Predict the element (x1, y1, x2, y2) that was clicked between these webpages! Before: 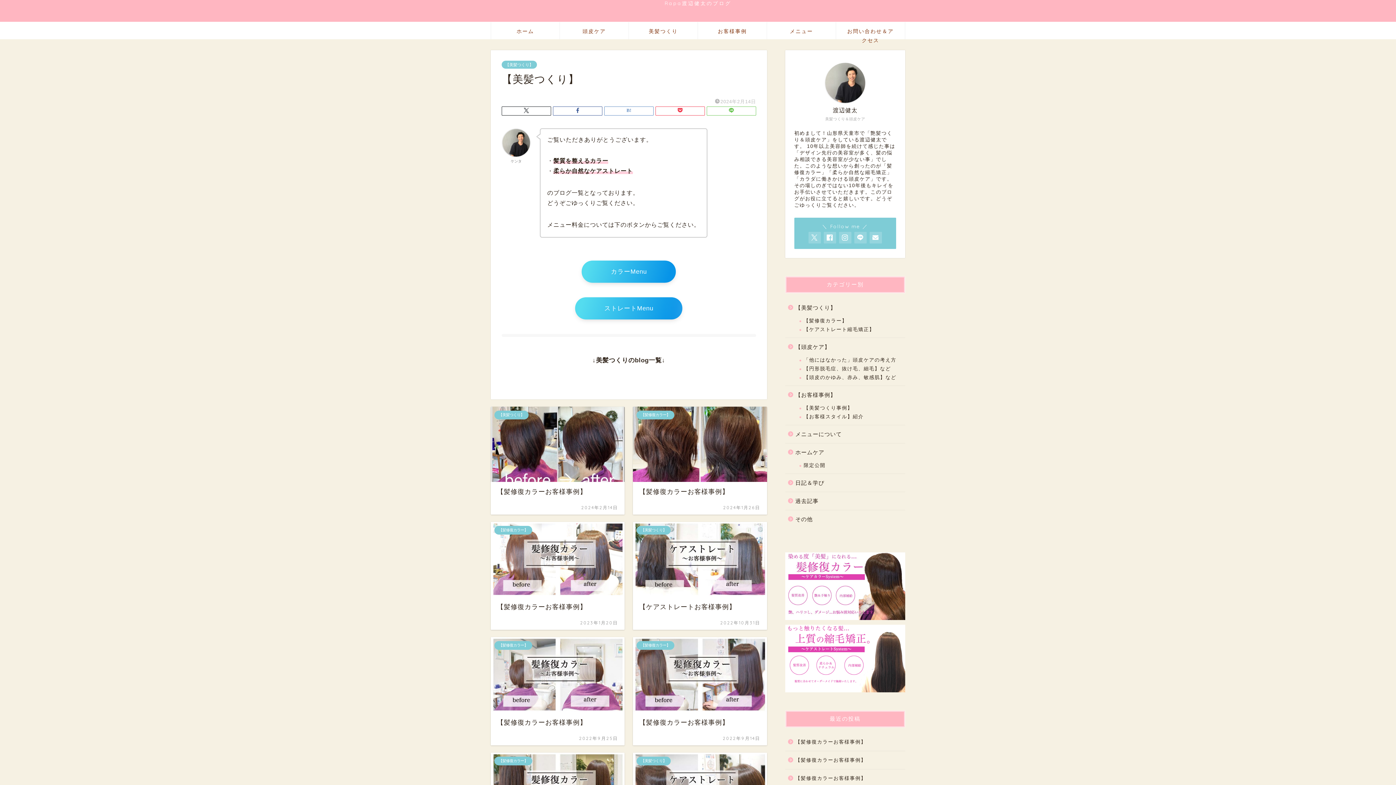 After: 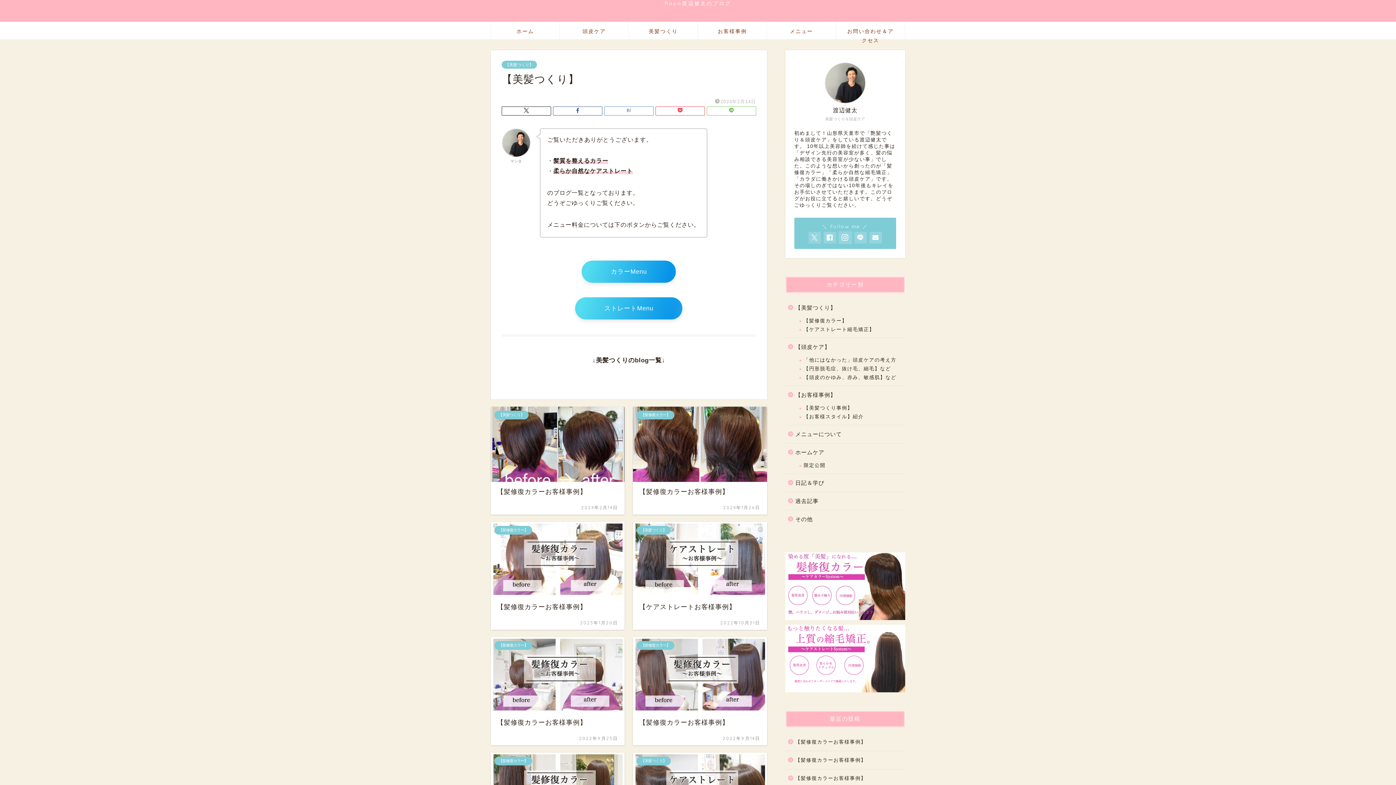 Action: bbox: (839, 232, 851, 243)